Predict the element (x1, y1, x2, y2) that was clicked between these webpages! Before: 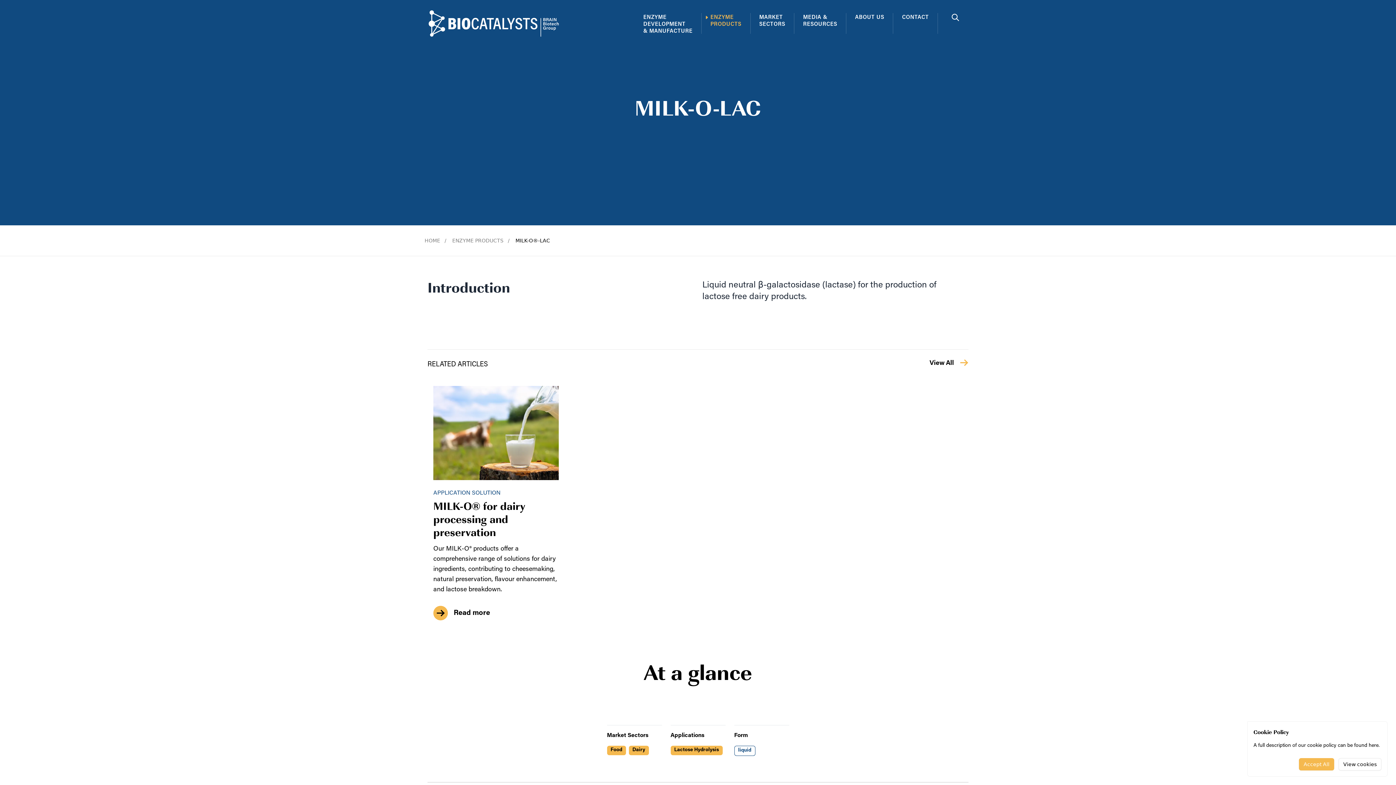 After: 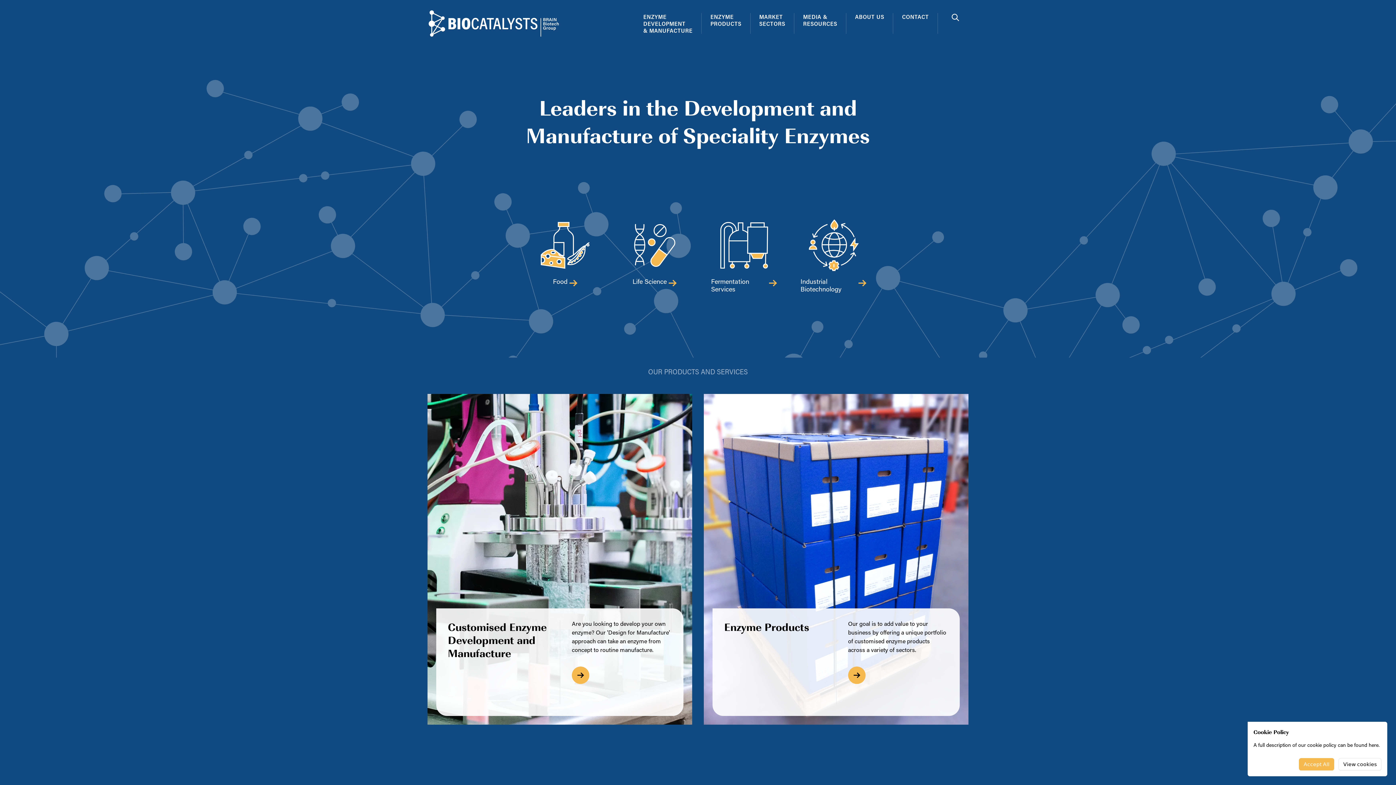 Action: bbox: (427, 8, 561, 37) label: Biocatalysts